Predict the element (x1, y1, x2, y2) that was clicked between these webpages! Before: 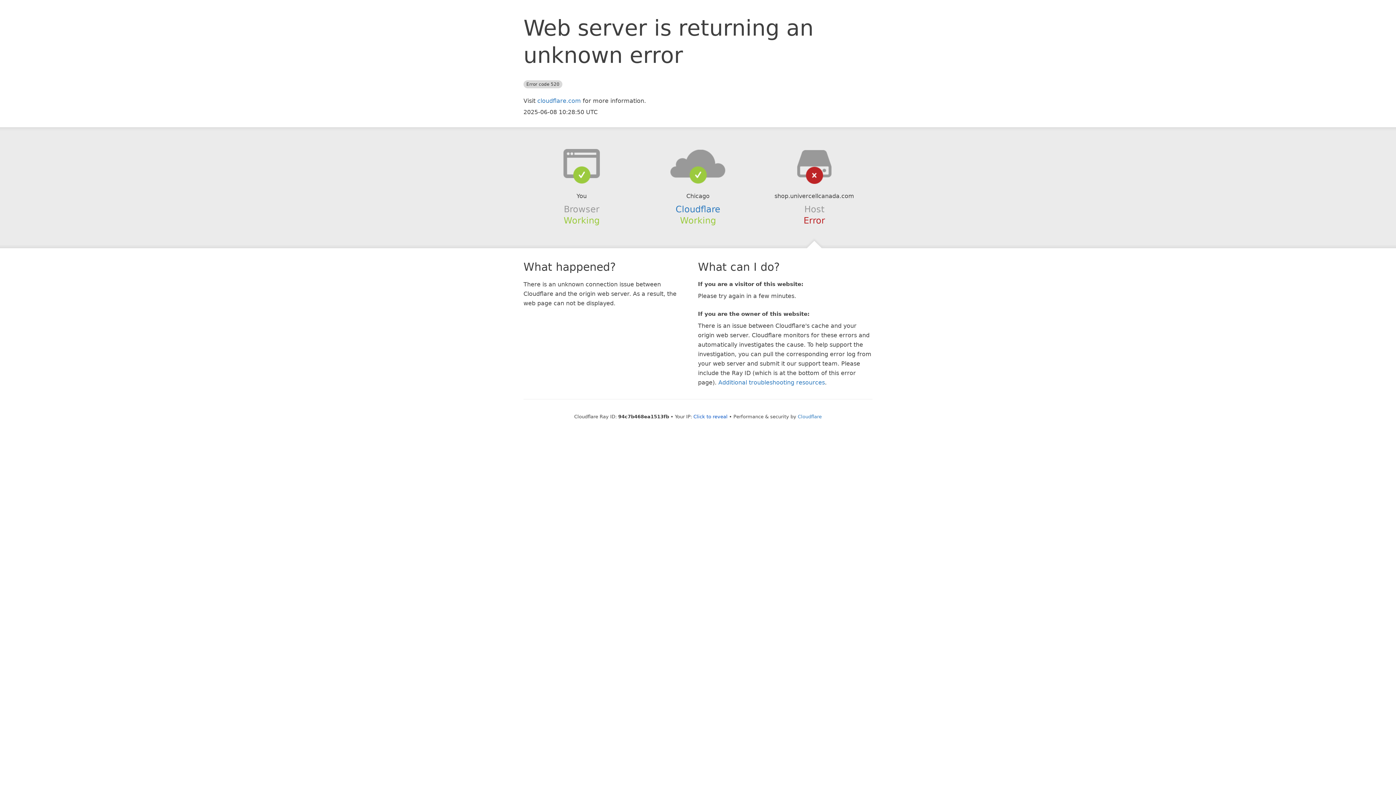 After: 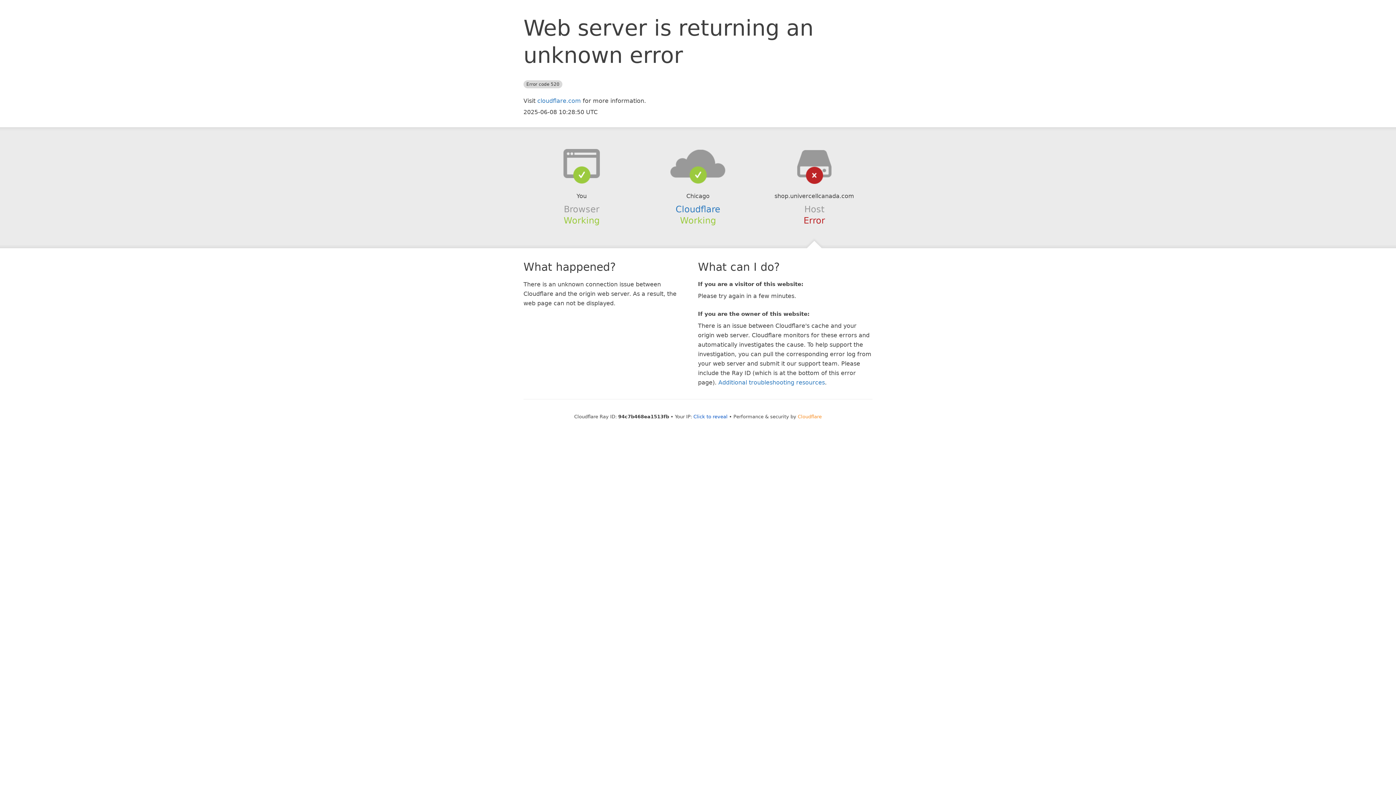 Action: label: Cloudflare bbox: (798, 414, 822, 419)